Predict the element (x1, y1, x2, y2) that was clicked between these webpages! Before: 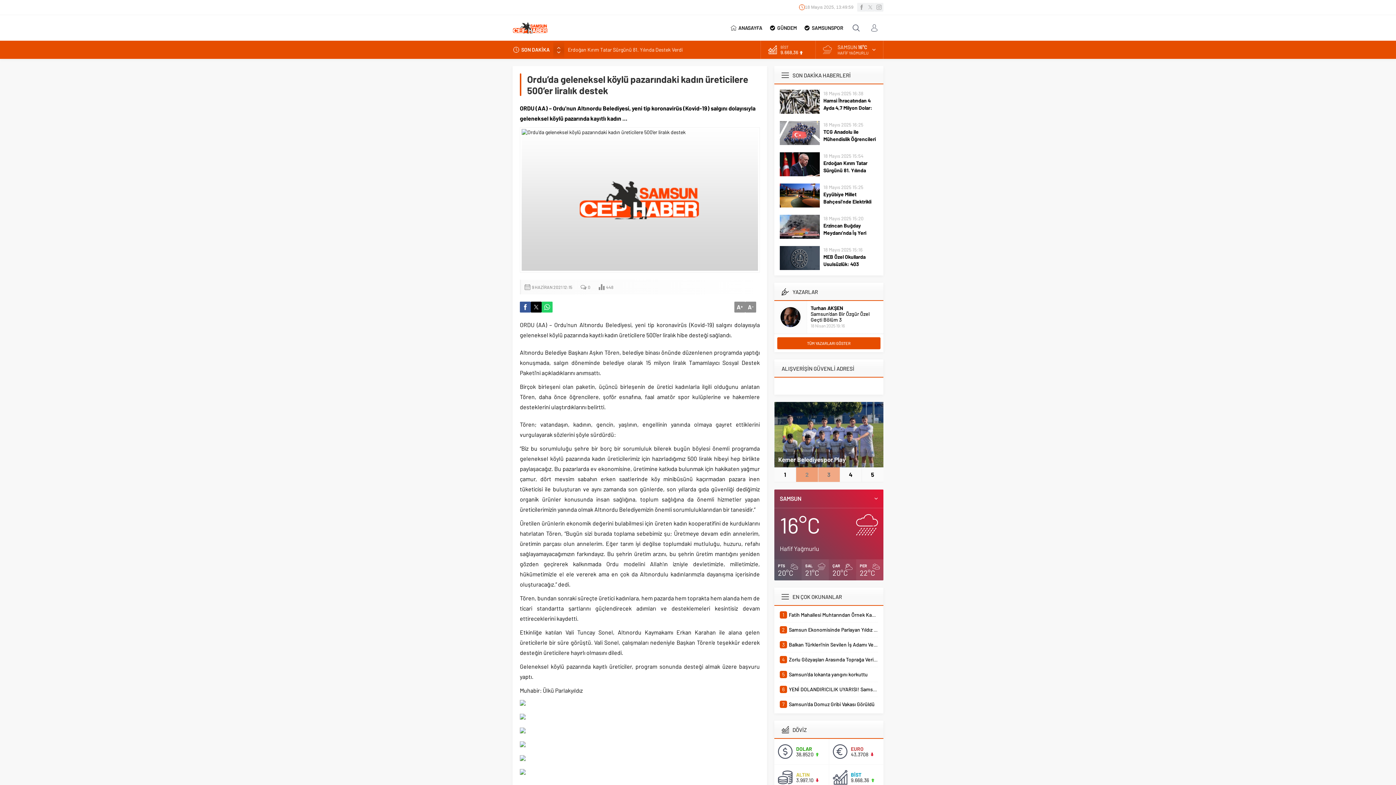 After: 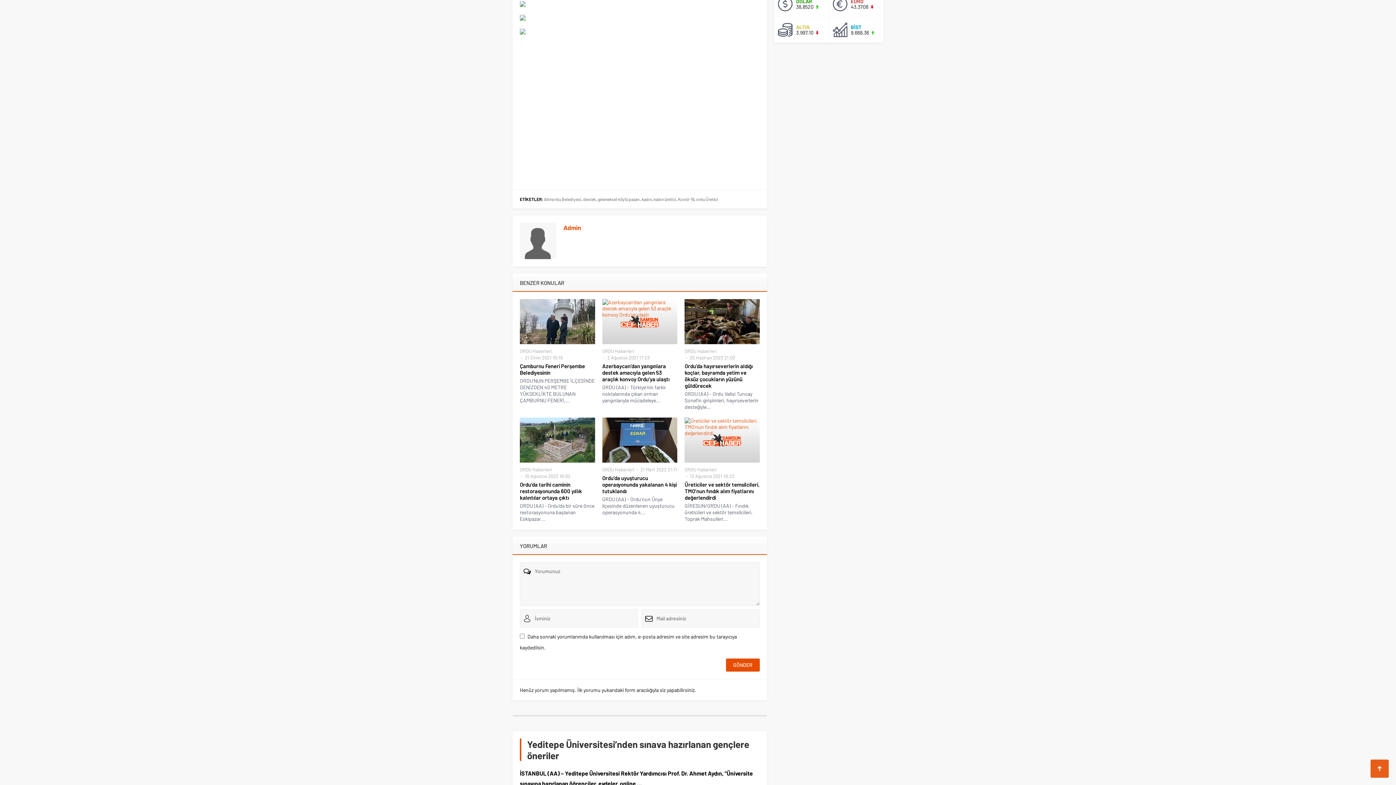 Action: label: 0 bbox: (588, 284, 590, 289)